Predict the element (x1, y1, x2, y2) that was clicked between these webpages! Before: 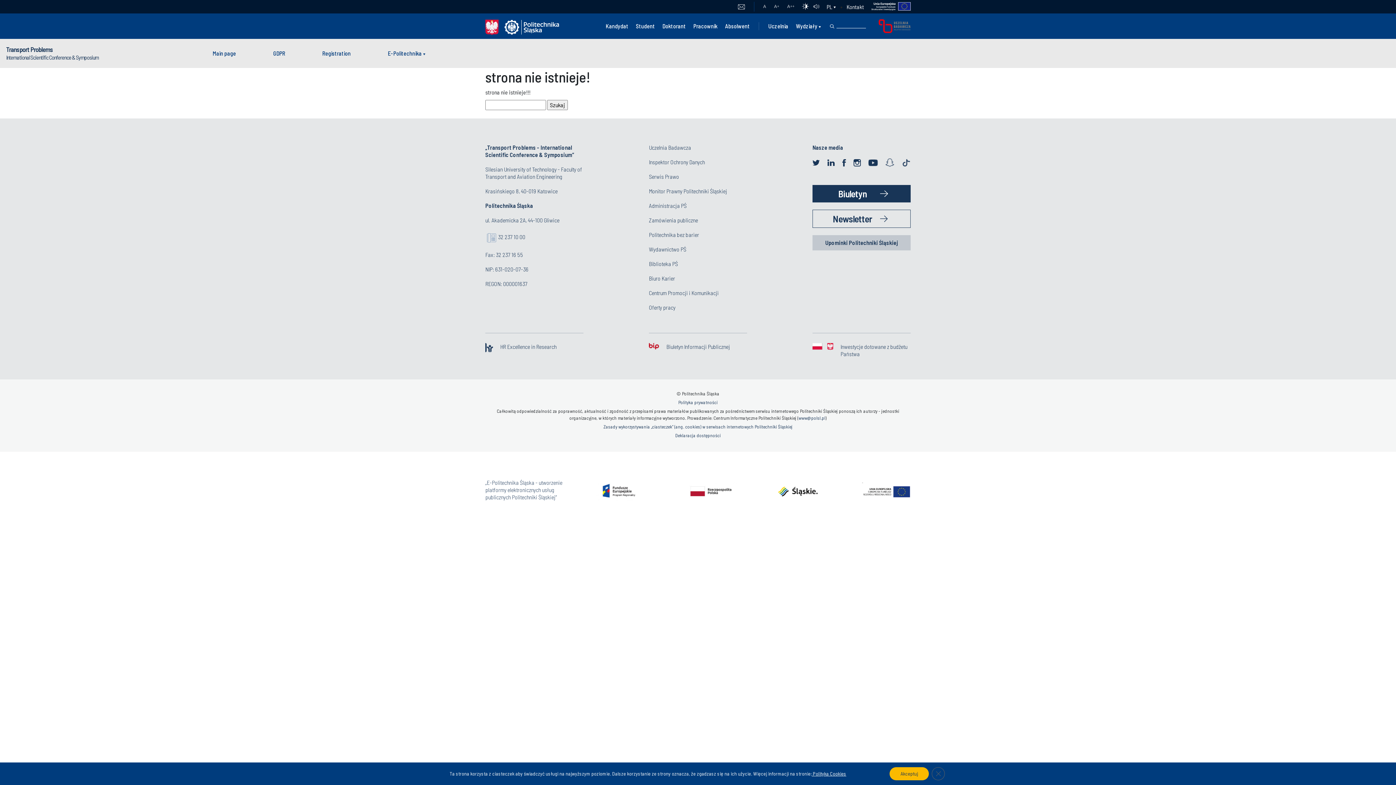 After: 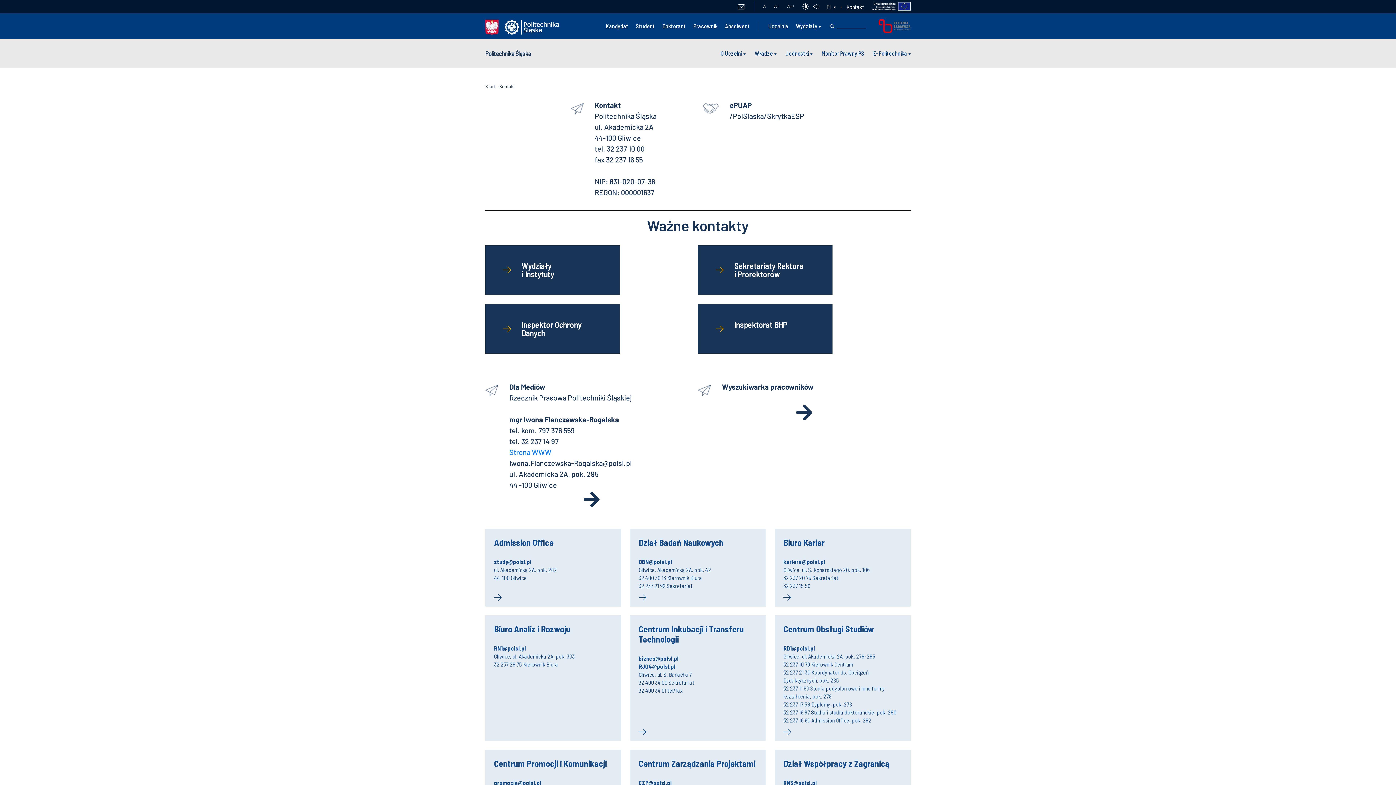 Action: bbox: (846, 3, 864, 10) label: Kontakt